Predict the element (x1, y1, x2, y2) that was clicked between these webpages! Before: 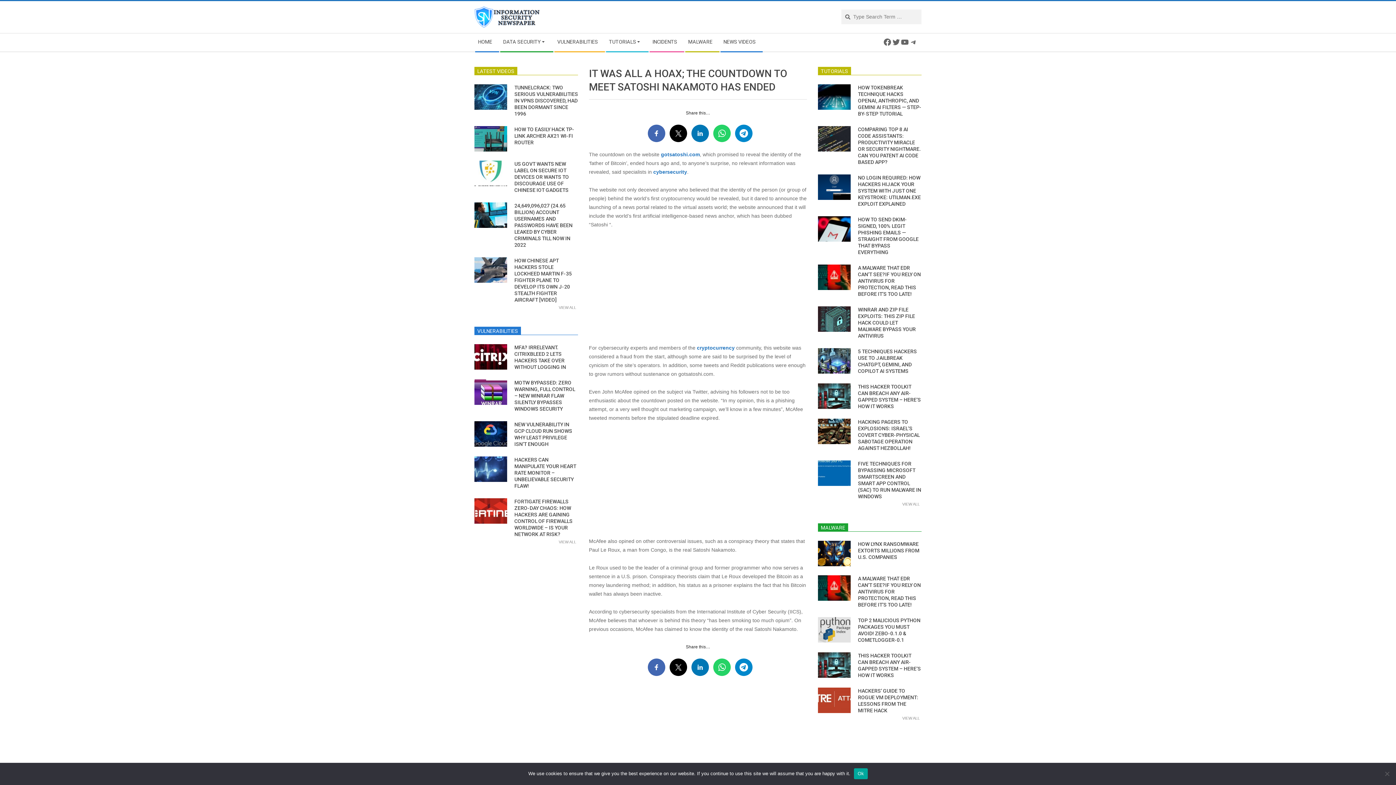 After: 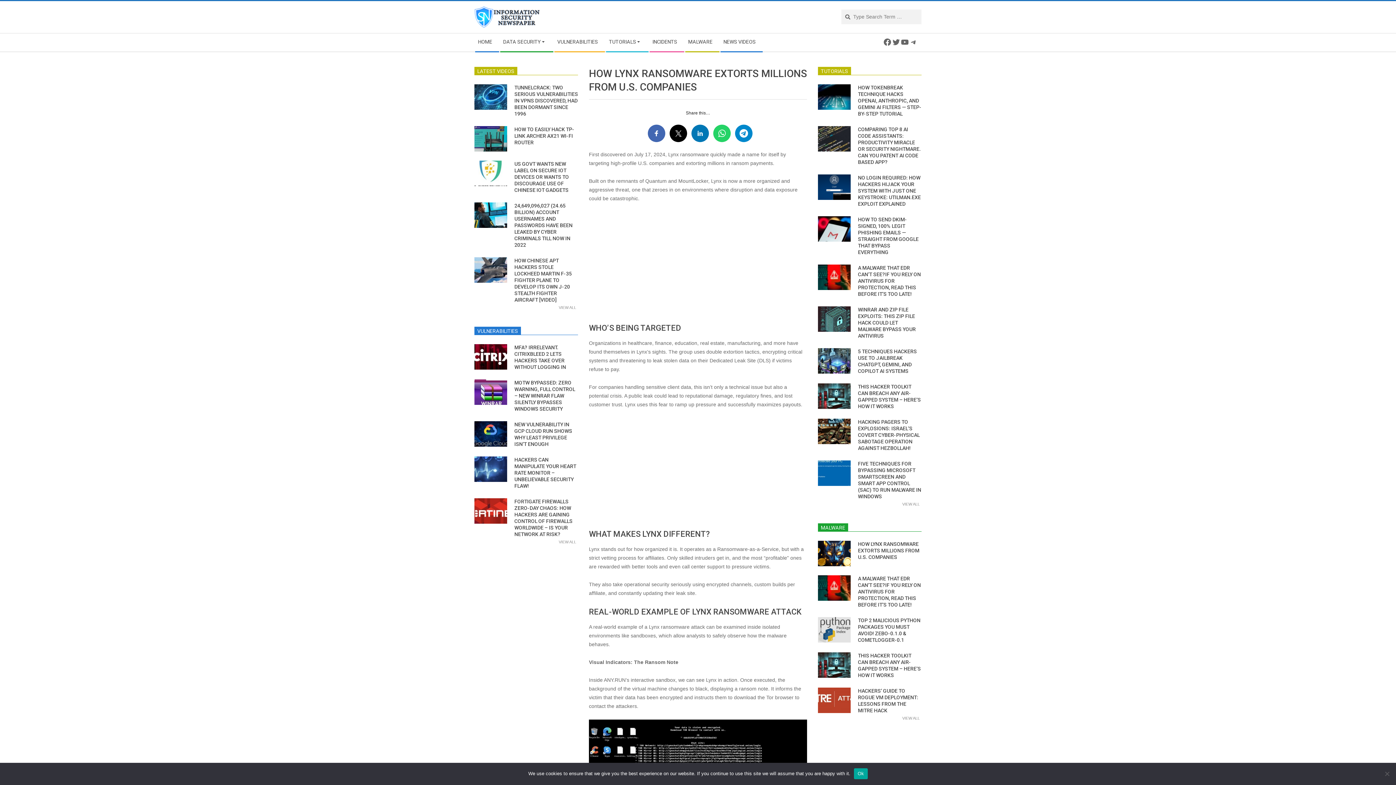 Action: bbox: (858, 541, 919, 560) label: HOW LYNX RANSOMWARE EXTORTS MILLIONS FROM U.S. COMPANIES